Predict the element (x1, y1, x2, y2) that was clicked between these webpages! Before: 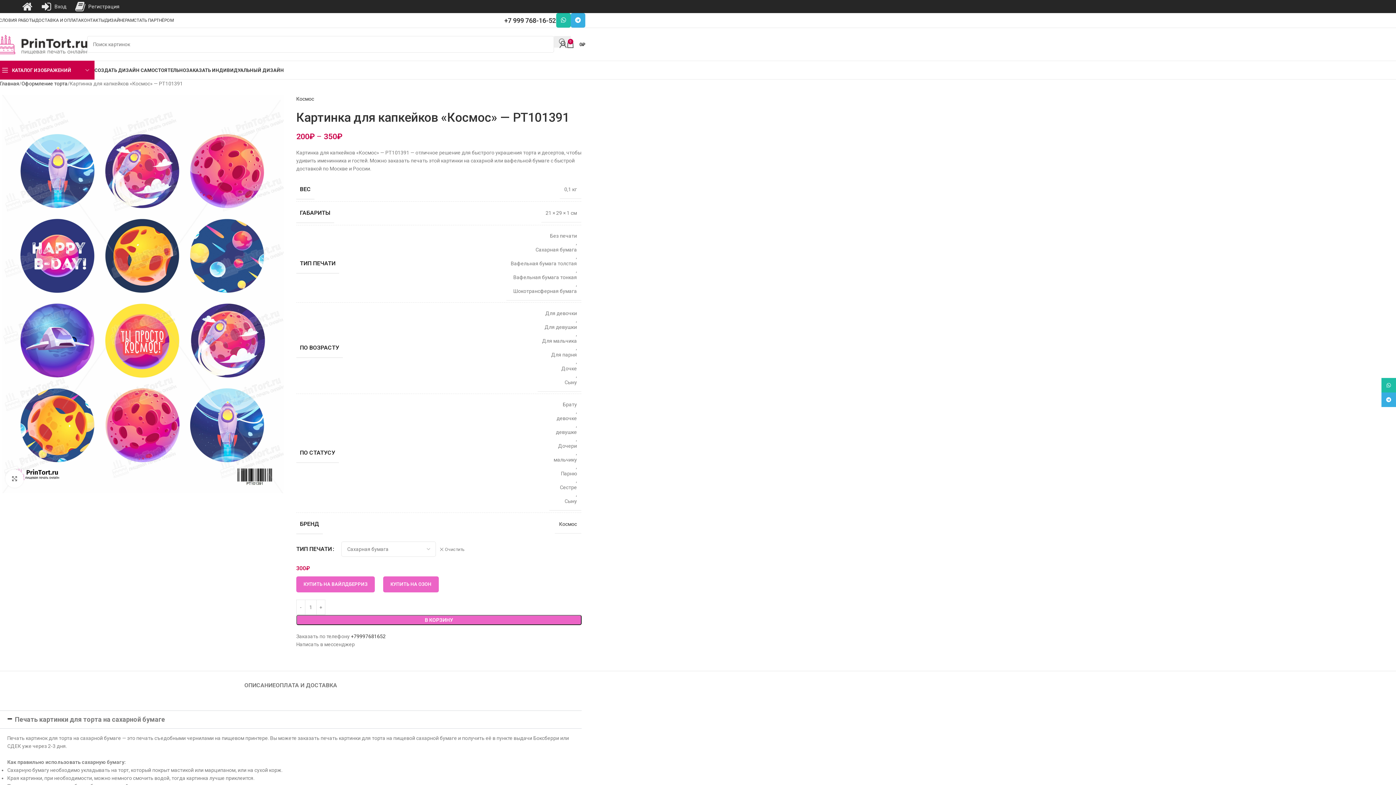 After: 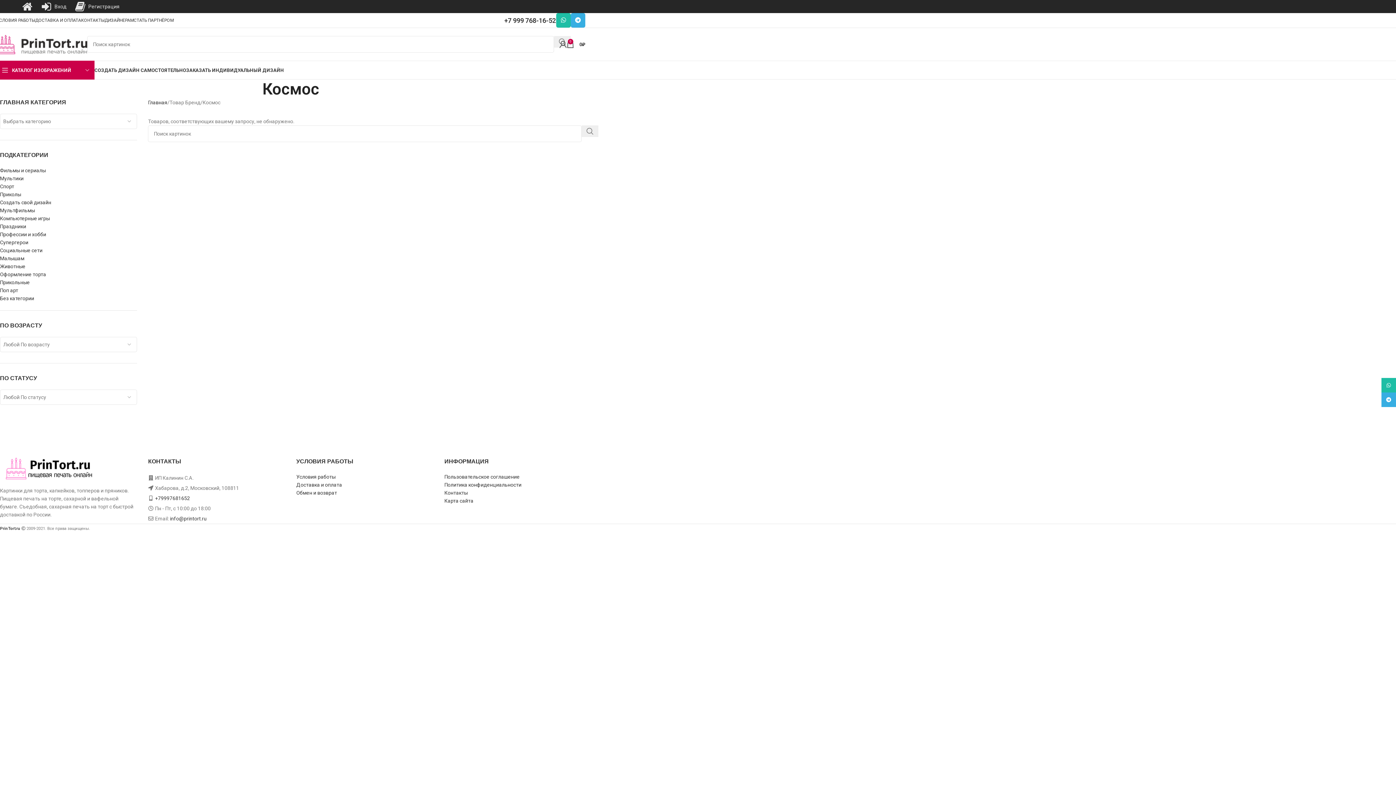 Action: bbox: (296, 94, 314, 102) label: Космос